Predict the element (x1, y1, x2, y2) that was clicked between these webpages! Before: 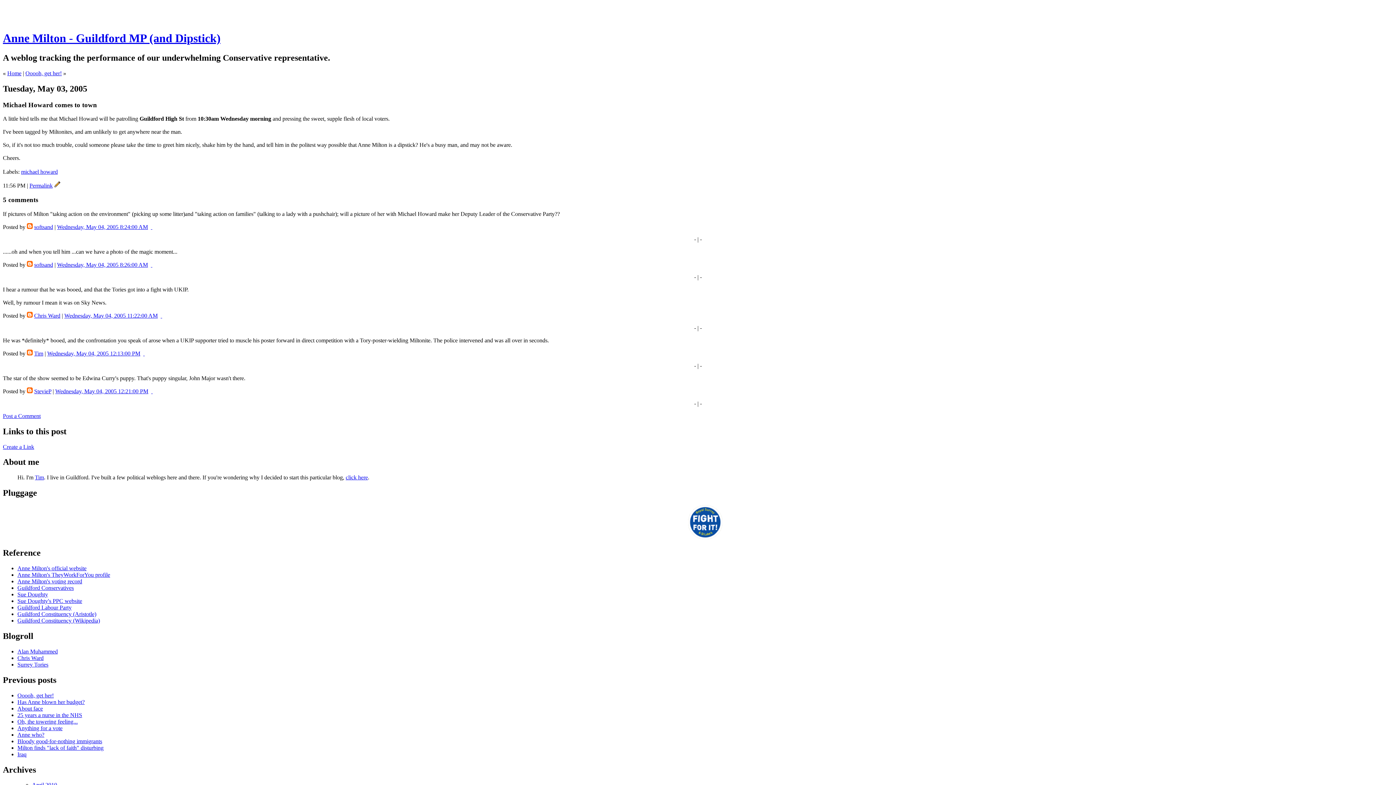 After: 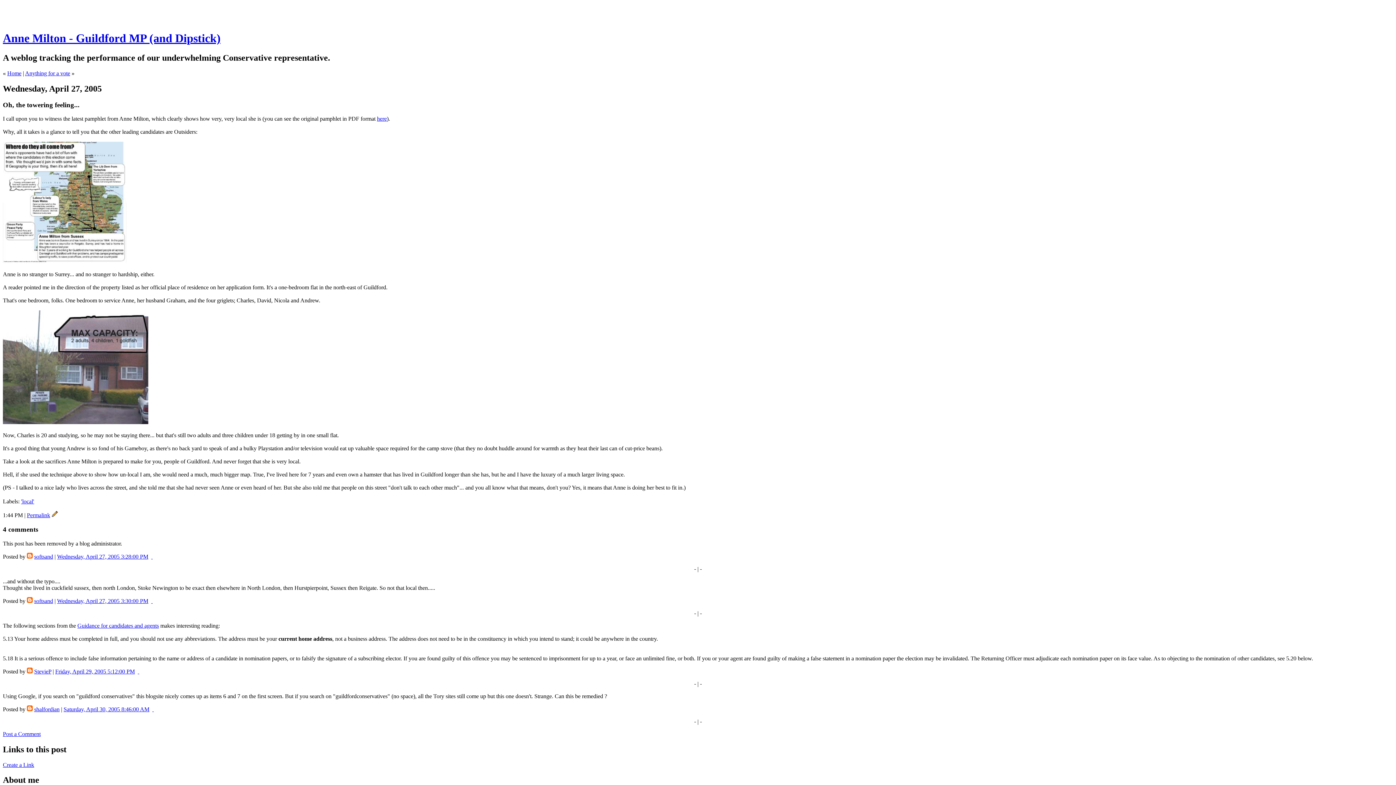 Action: label: Oh, the towering feeling... bbox: (17, 718, 77, 724)